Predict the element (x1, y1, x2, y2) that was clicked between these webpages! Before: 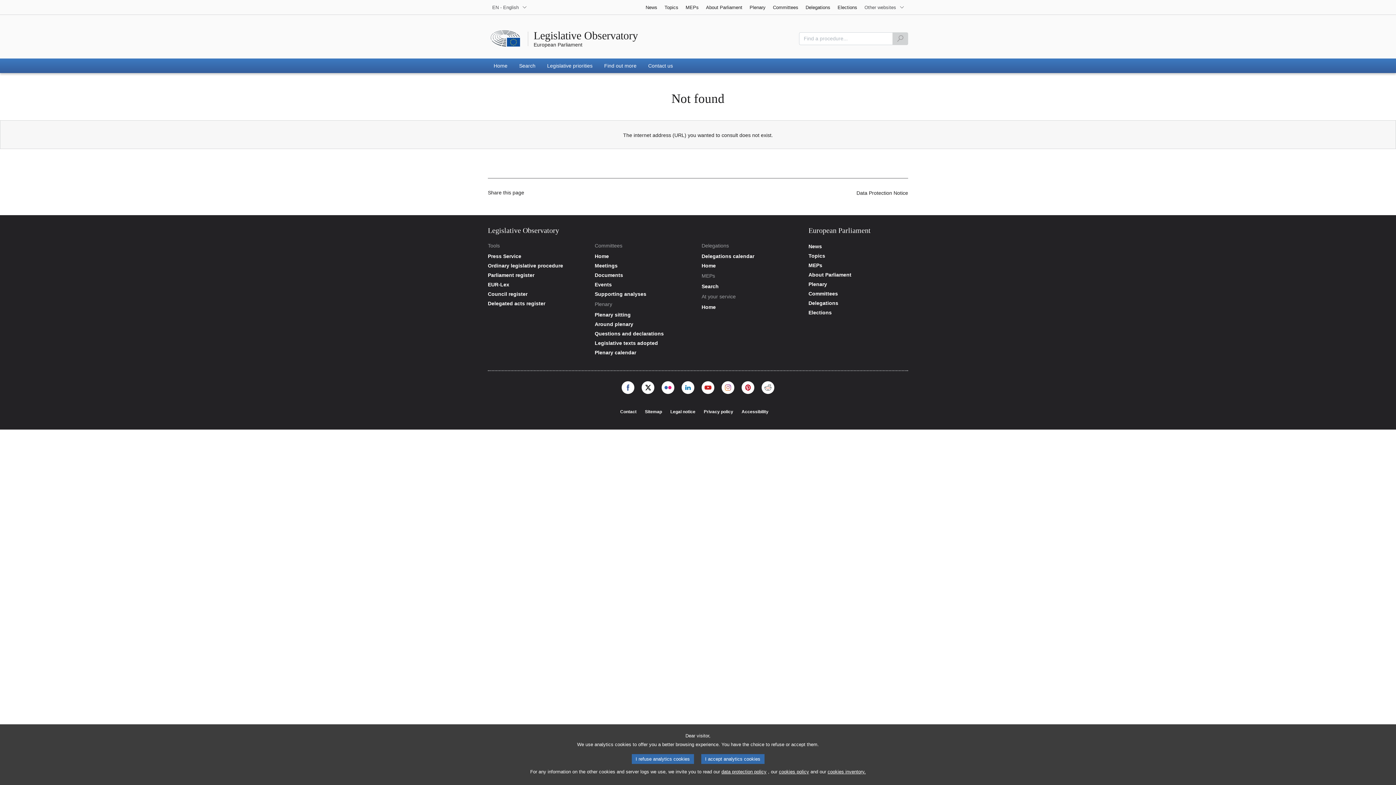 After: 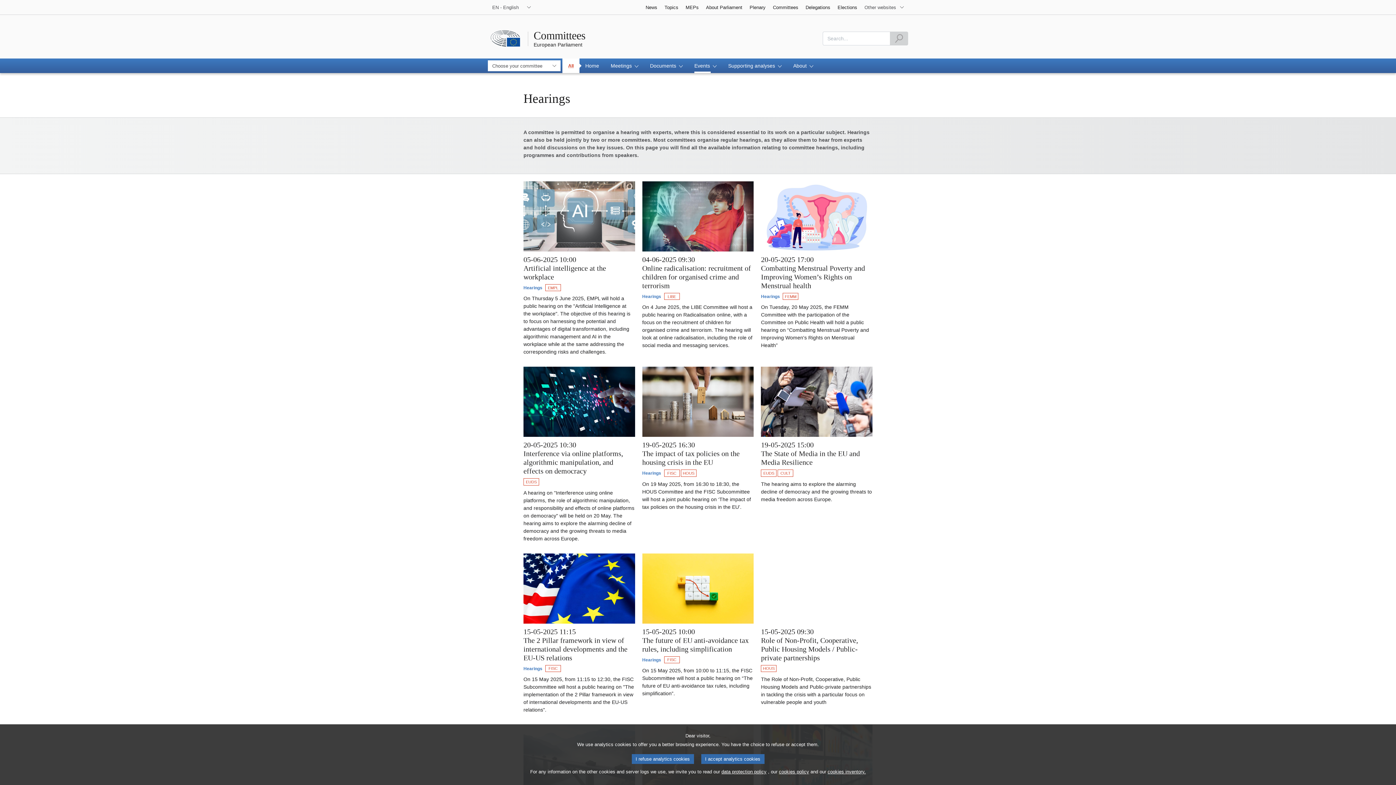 Action: bbox: (594, 281, 694, 287) label: Committees - Events